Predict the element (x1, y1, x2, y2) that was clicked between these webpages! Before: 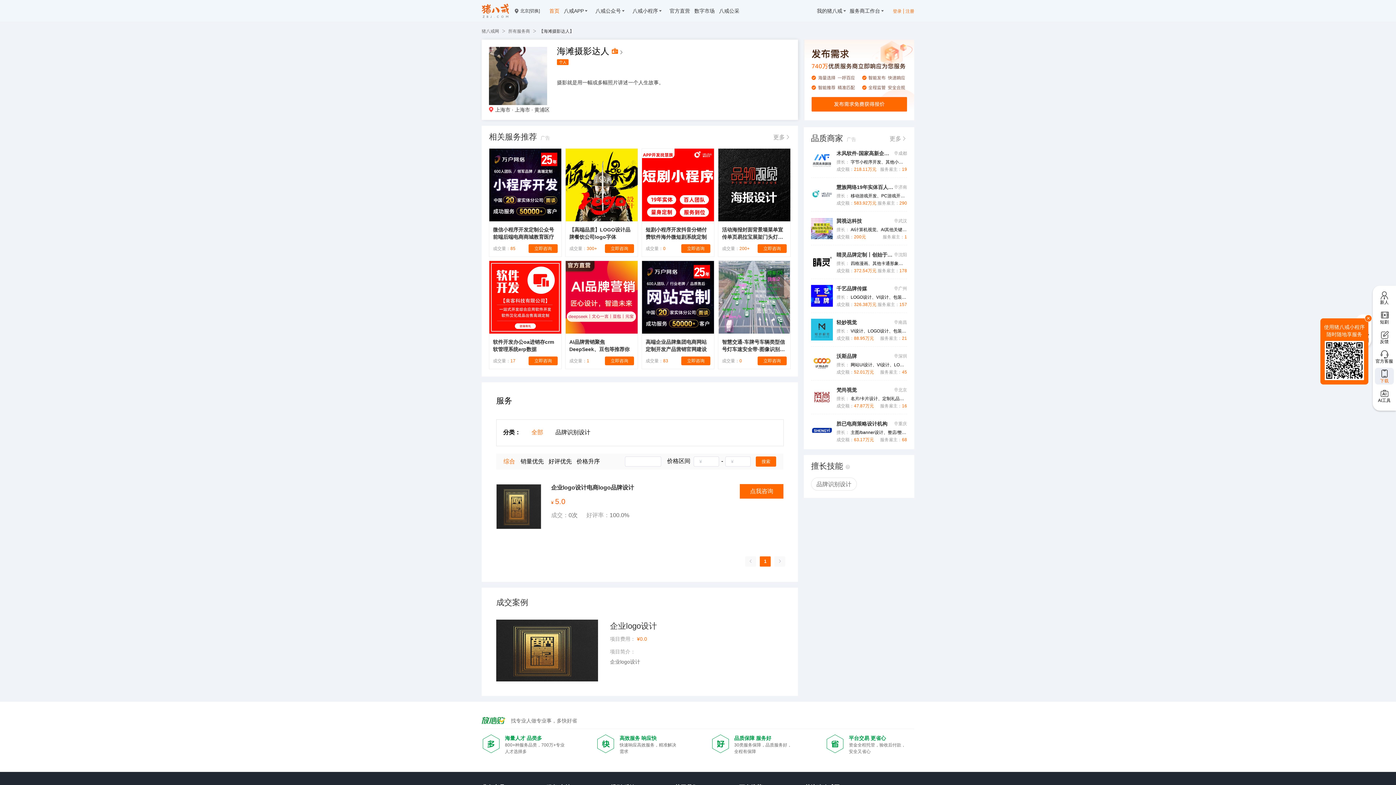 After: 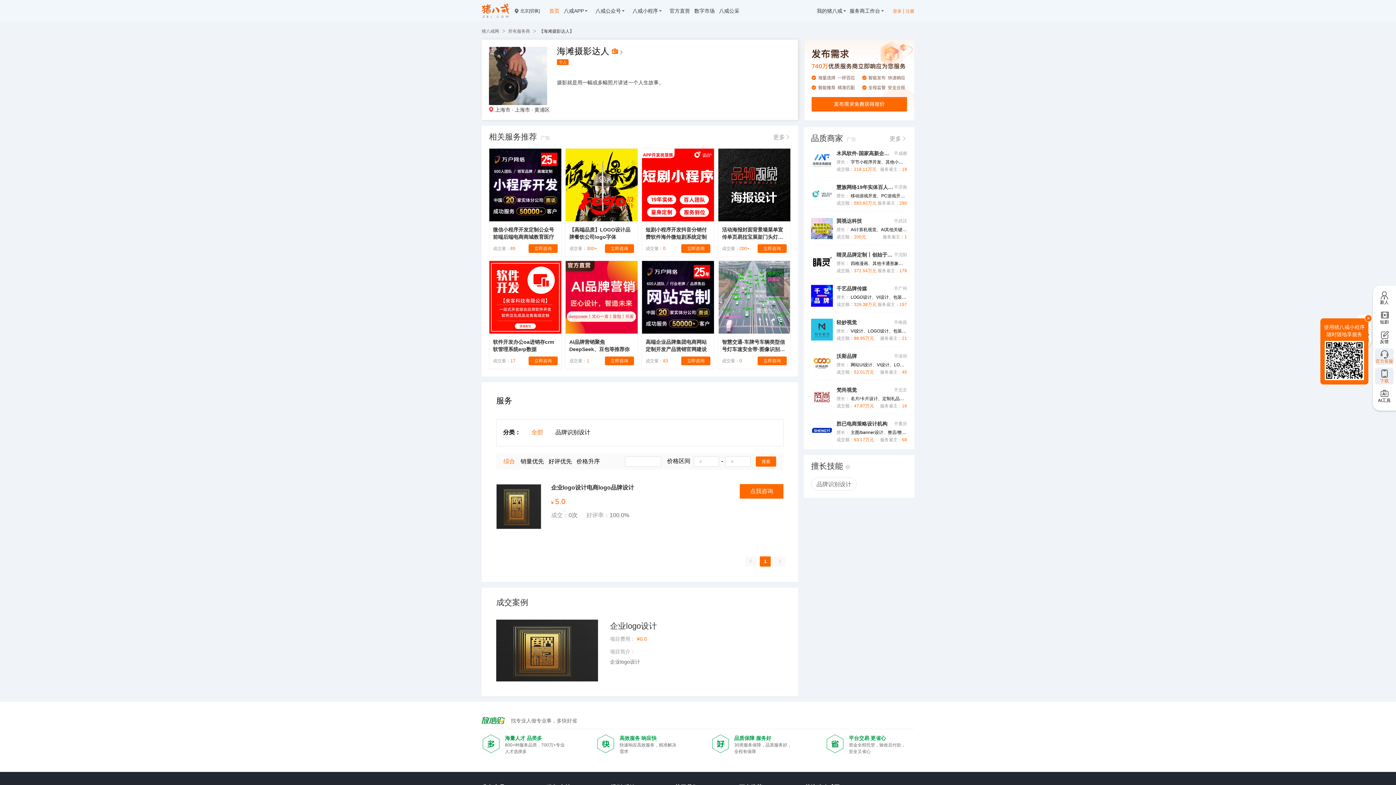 Action: bbox: (1375, 348, 1394, 365) label: 官方客服